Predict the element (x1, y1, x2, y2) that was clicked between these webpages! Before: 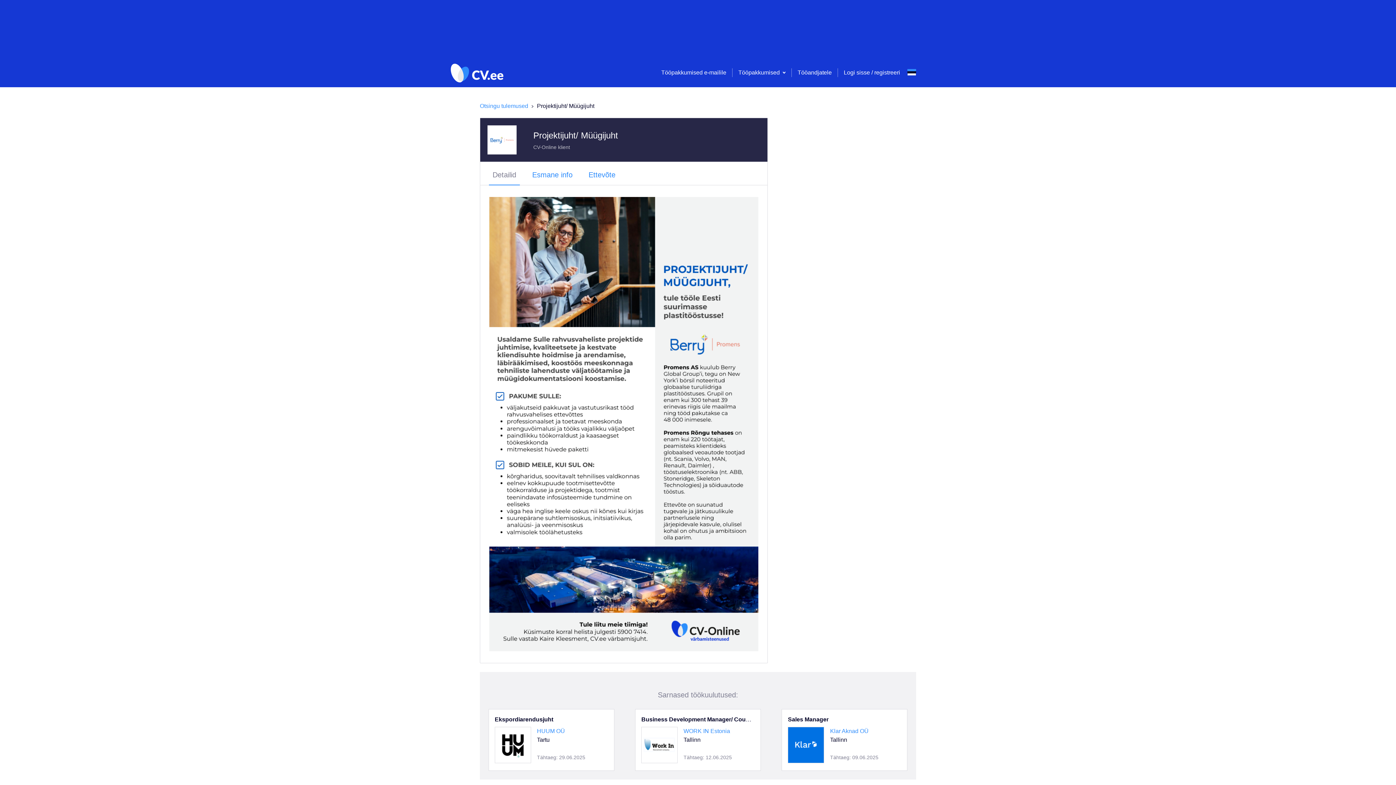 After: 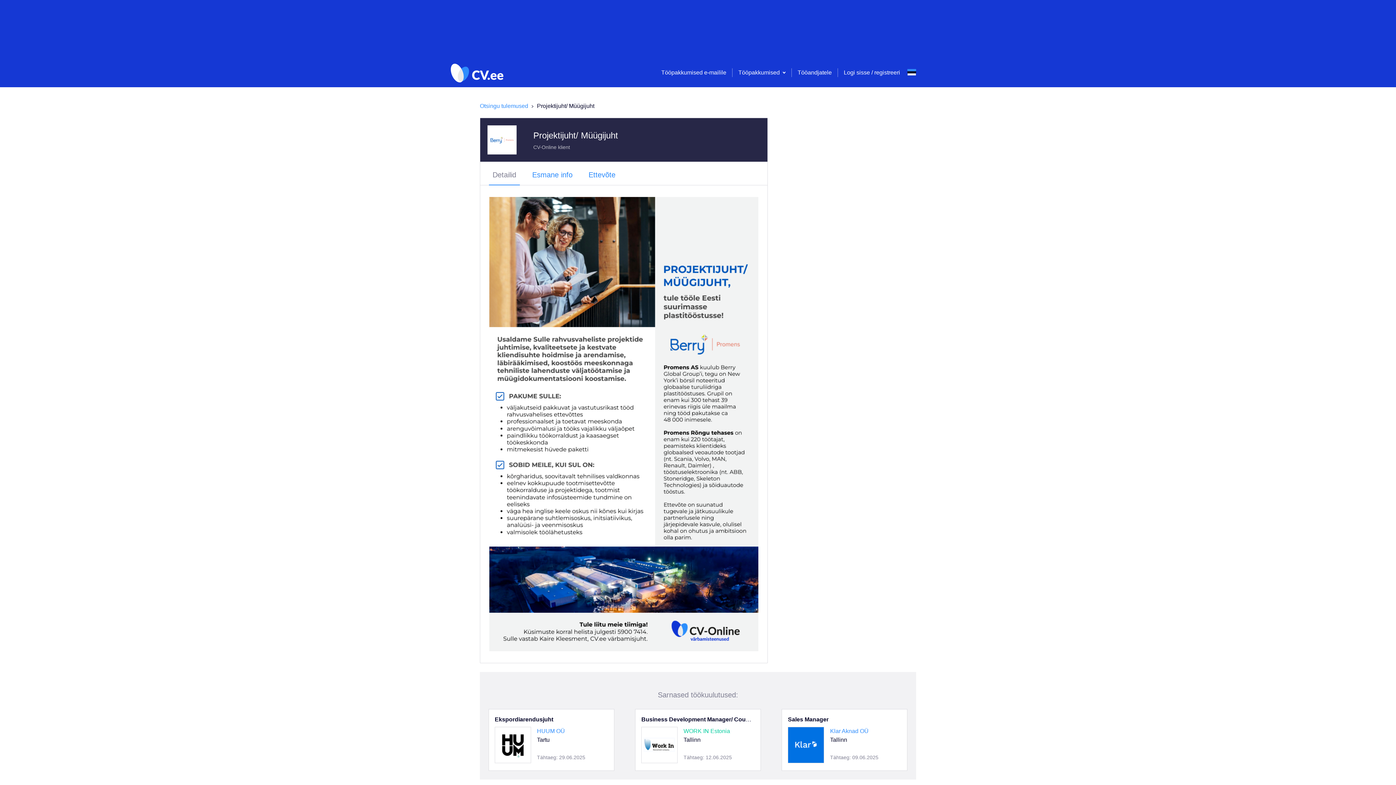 Action: bbox: (683, 728, 730, 734) label: WORK IN Estonia